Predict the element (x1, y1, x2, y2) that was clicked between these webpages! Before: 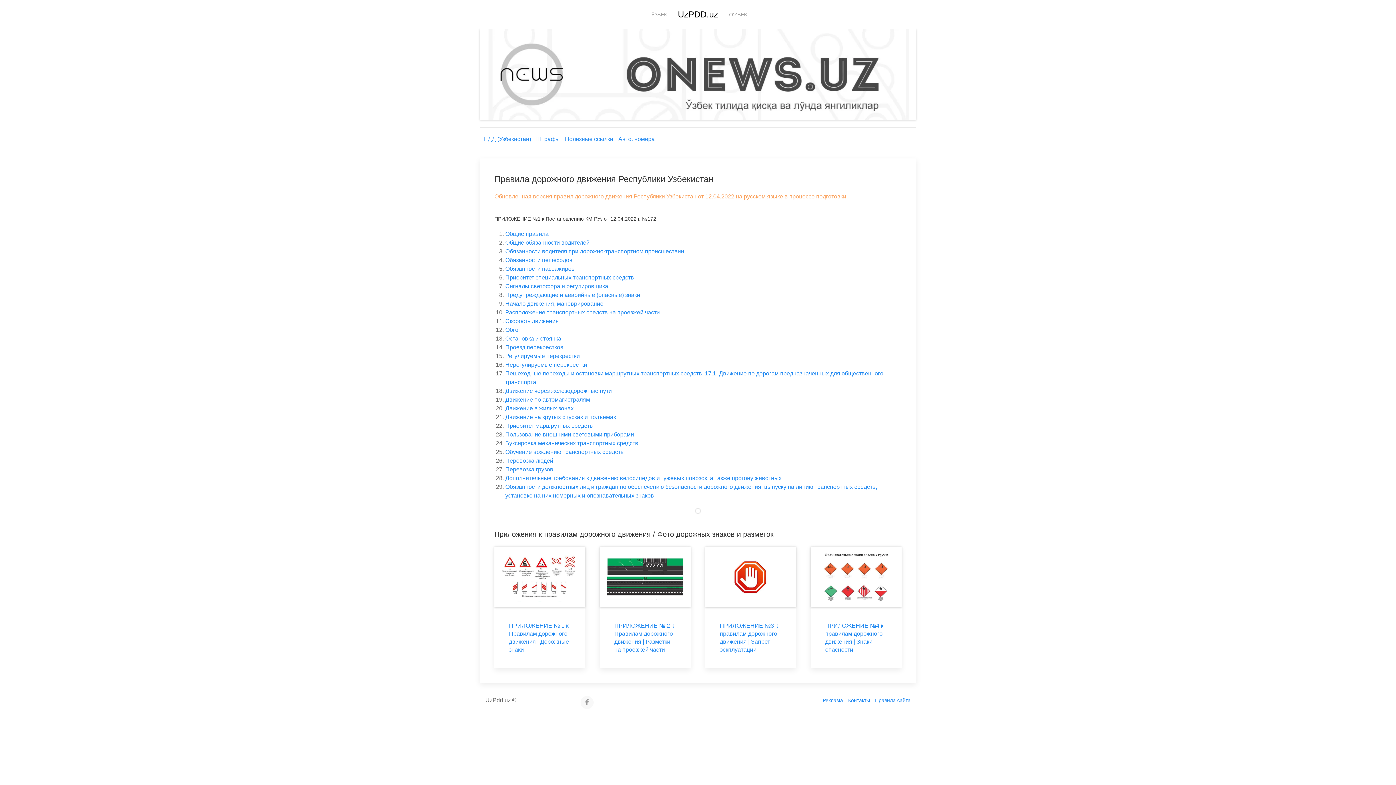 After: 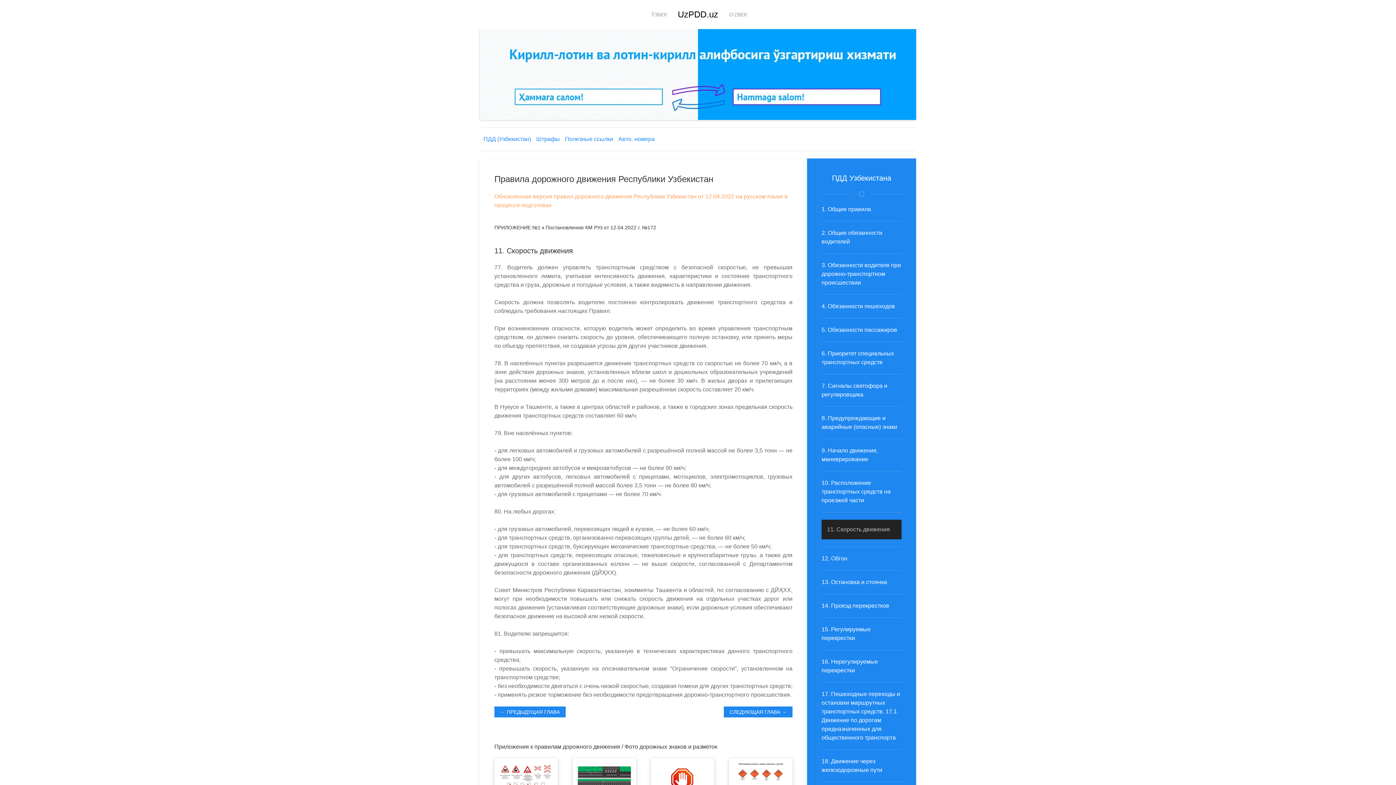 Action: label: Скорость движения bbox: (505, 318, 558, 324)